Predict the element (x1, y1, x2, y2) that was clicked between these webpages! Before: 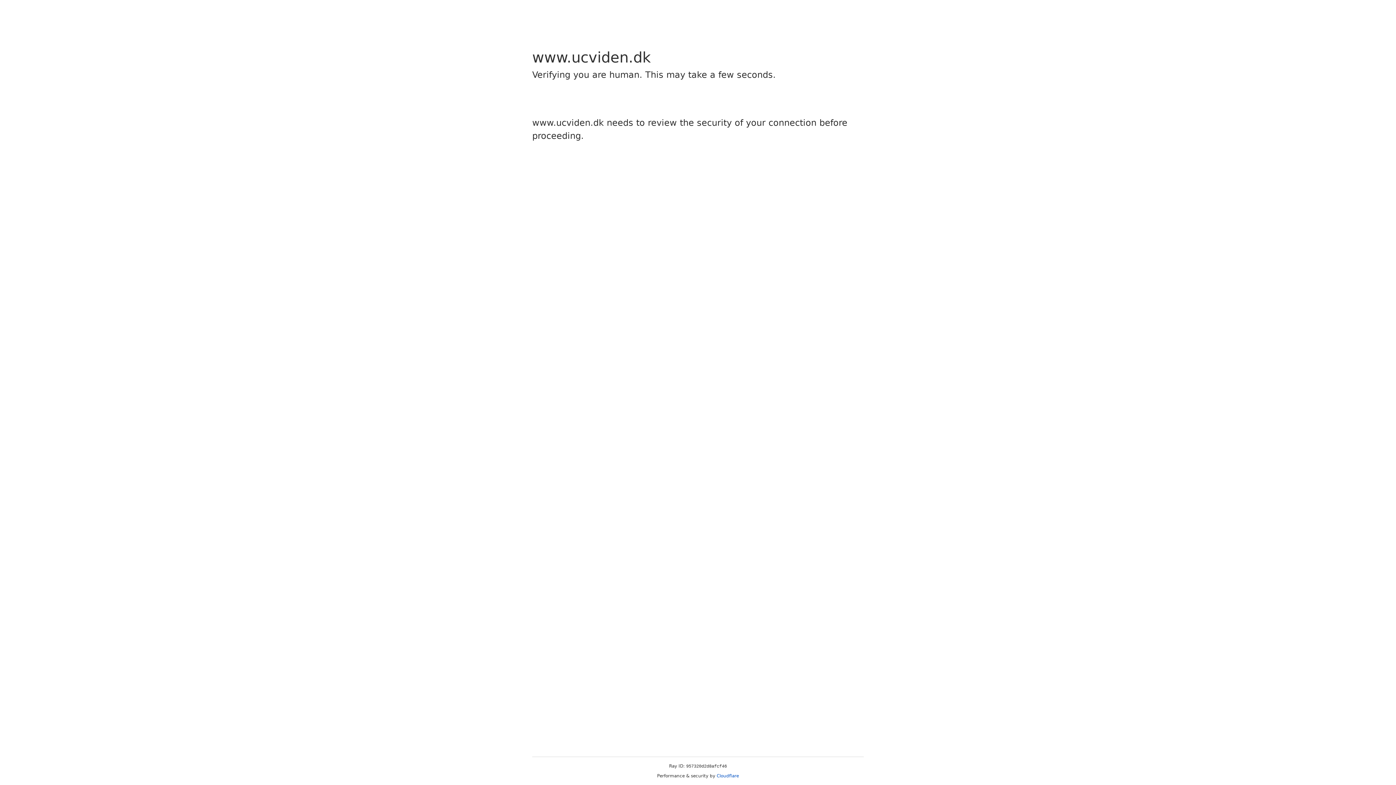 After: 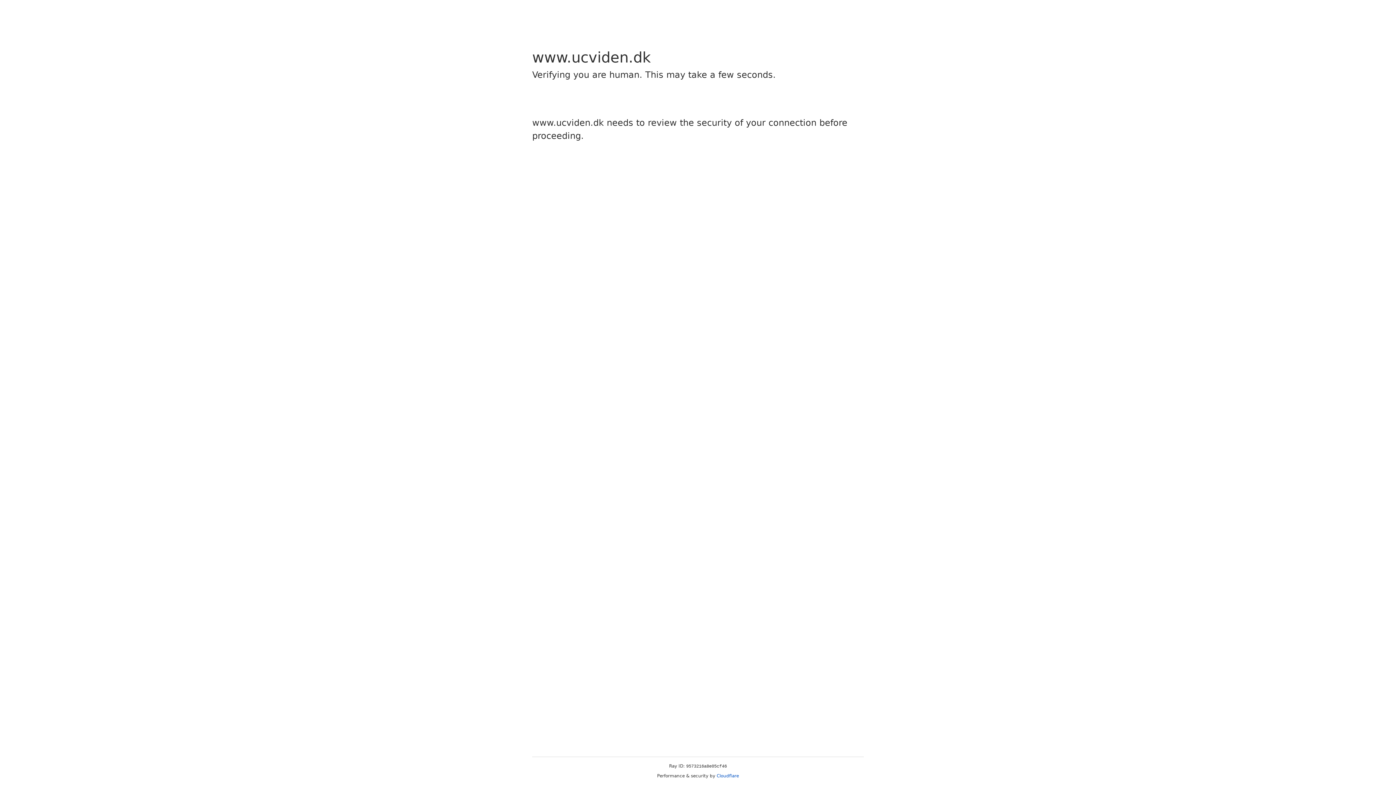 Action: bbox: (716, 773, 739, 778) label: Cloudflare